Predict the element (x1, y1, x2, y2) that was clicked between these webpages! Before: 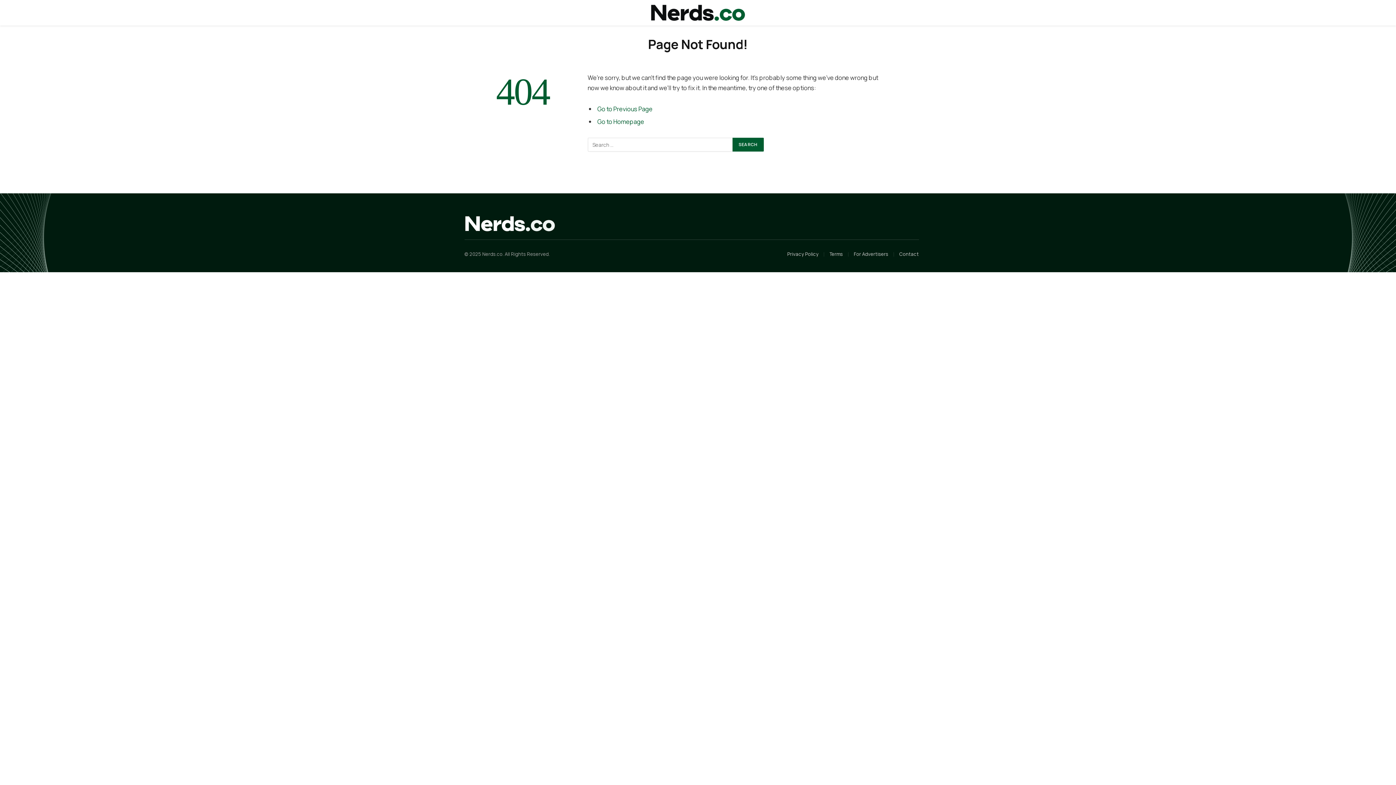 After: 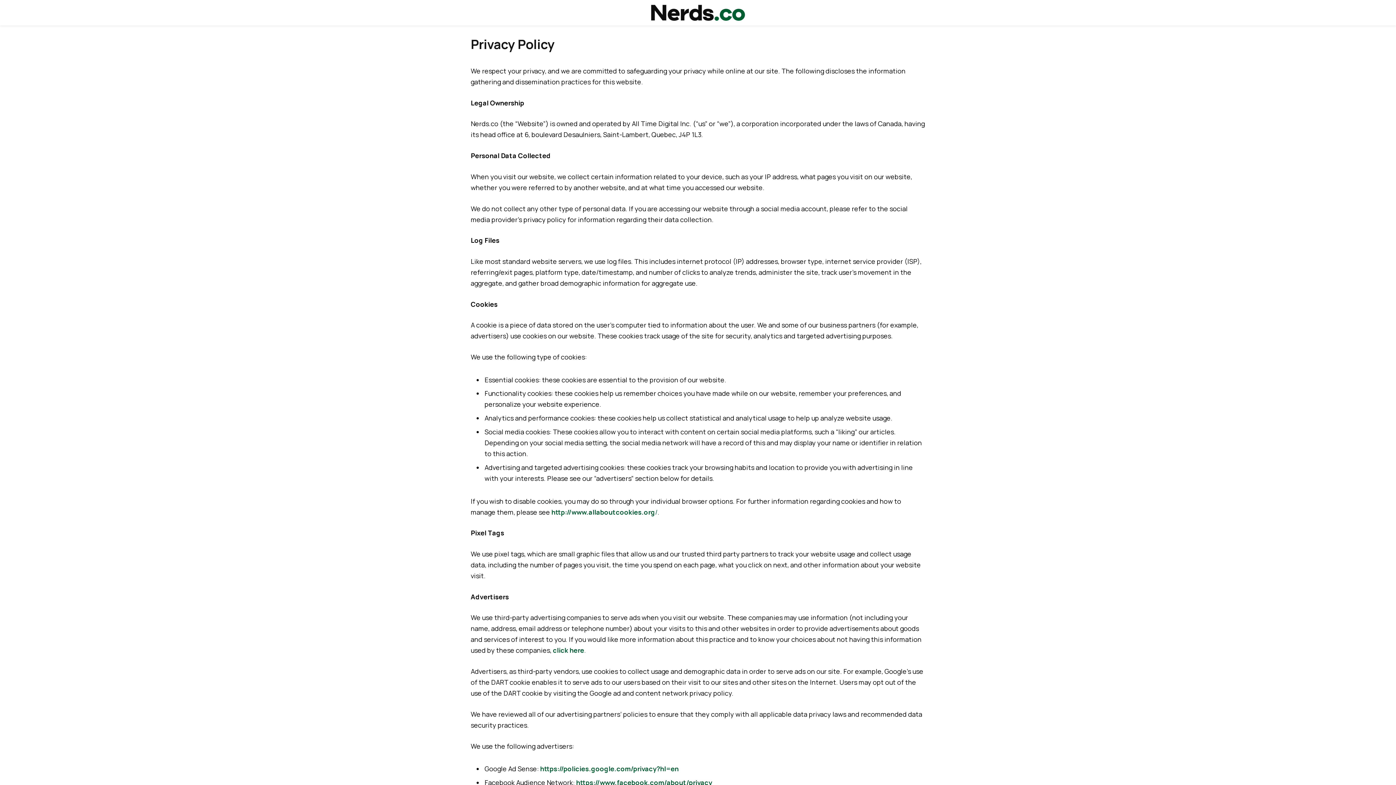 Action: bbox: (787, 251, 818, 257) label: Privacy Policy